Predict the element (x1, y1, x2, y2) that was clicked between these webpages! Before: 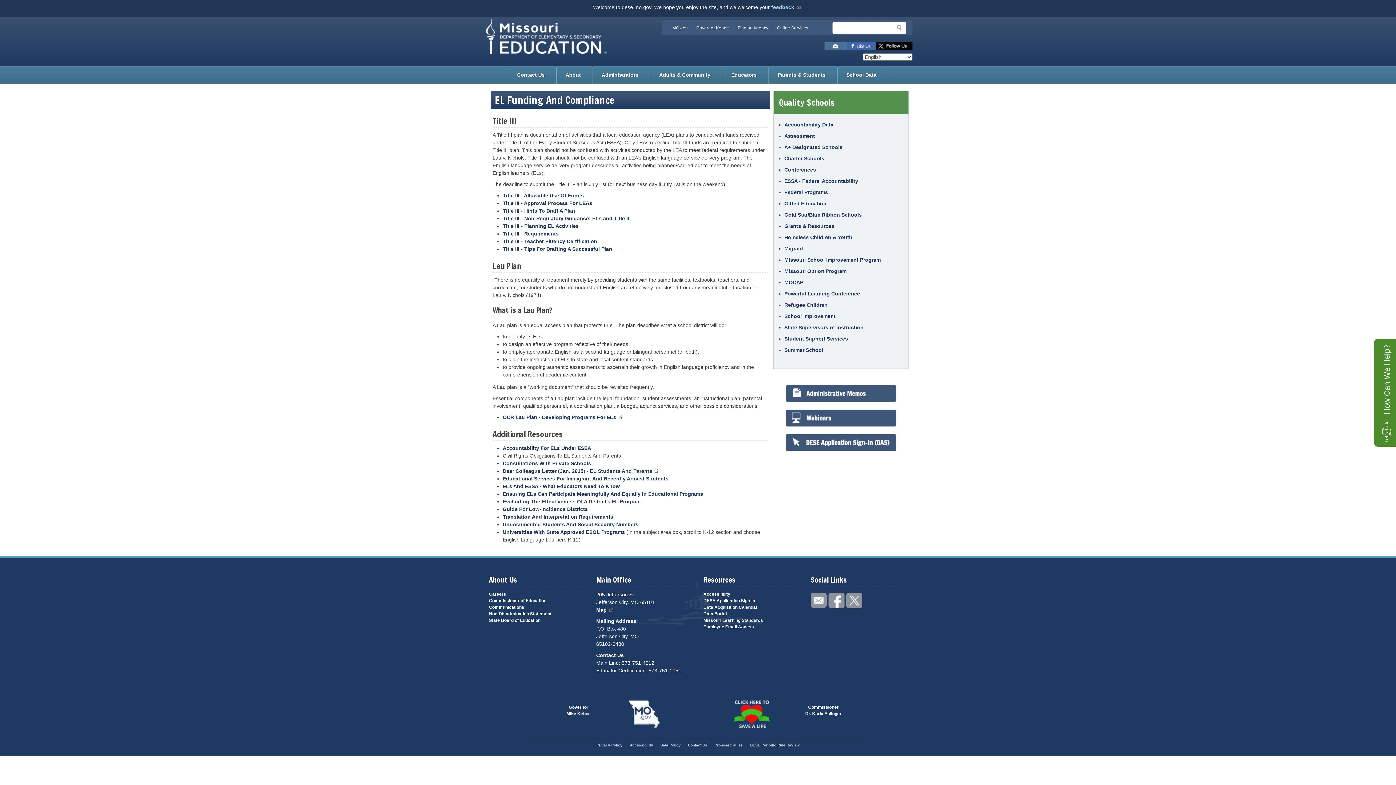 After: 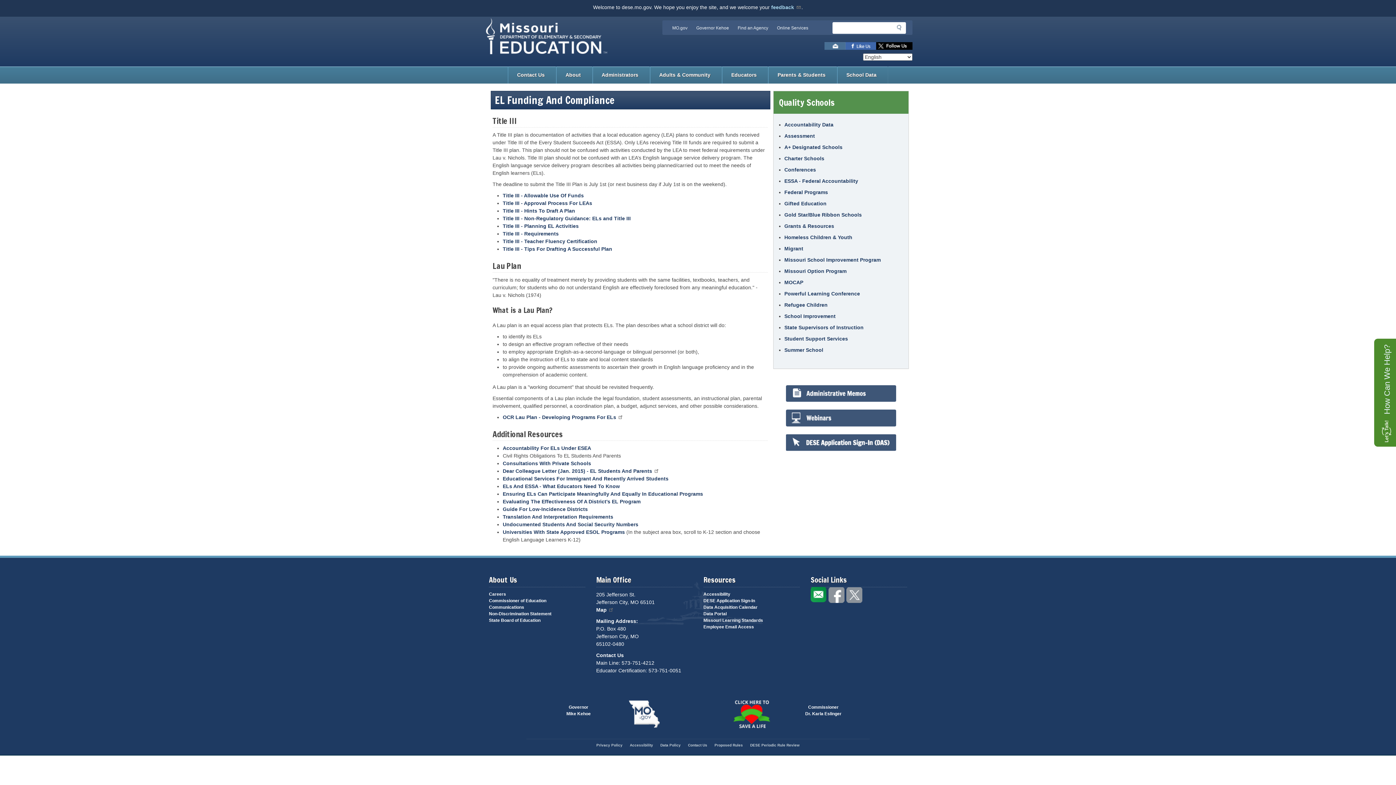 Action: bbox: (810, 593, 826, 608) label: Email us